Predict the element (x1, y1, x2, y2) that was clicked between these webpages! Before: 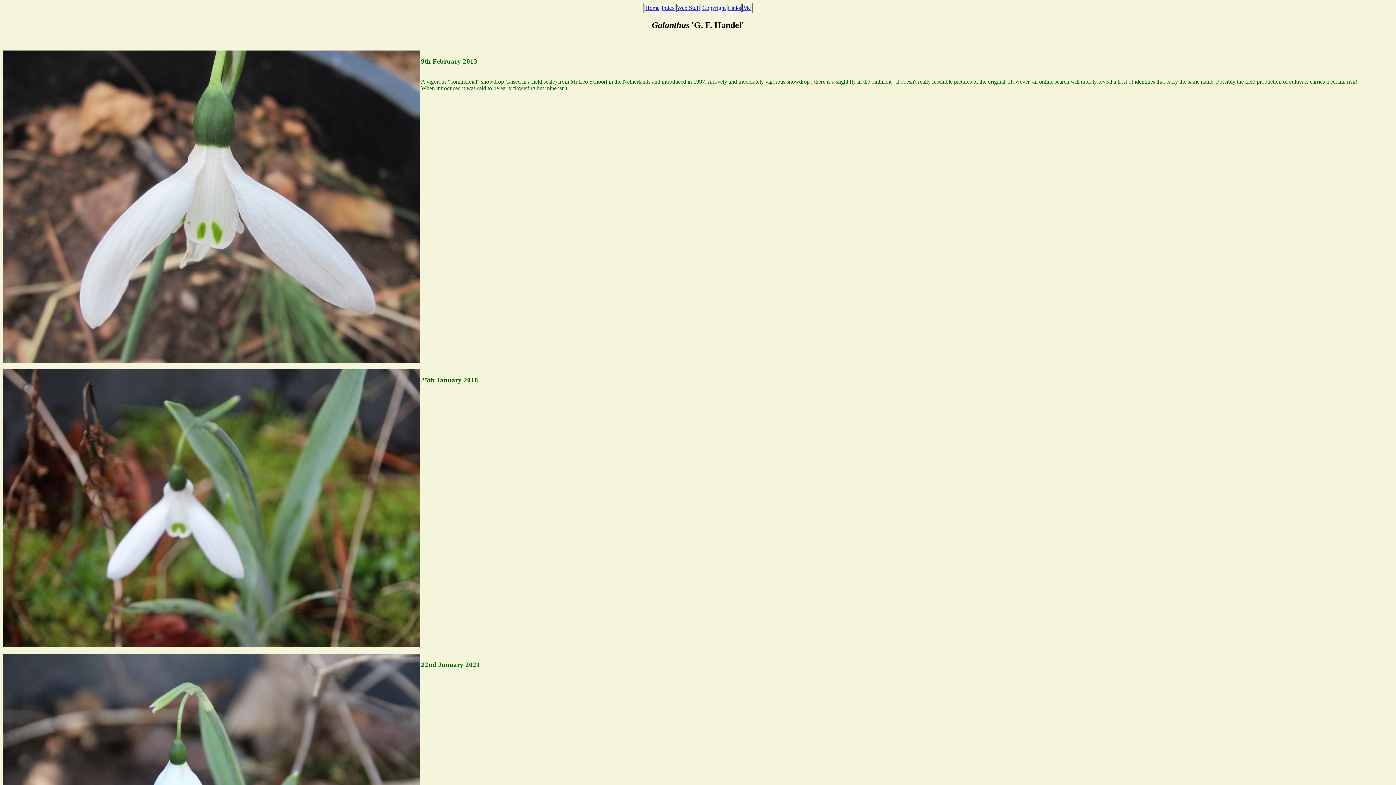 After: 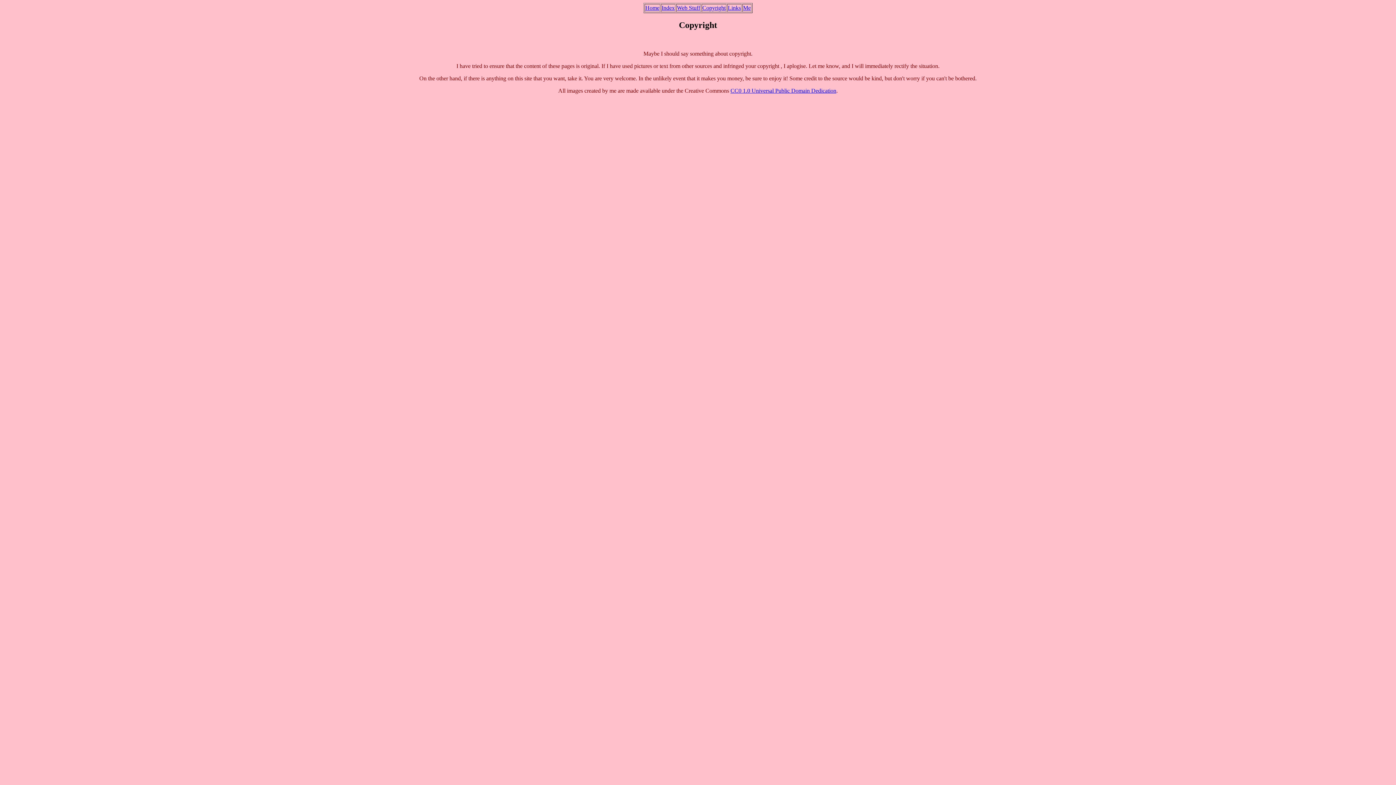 Action: label: Copyright bbox: (702, 4, 725, 10)